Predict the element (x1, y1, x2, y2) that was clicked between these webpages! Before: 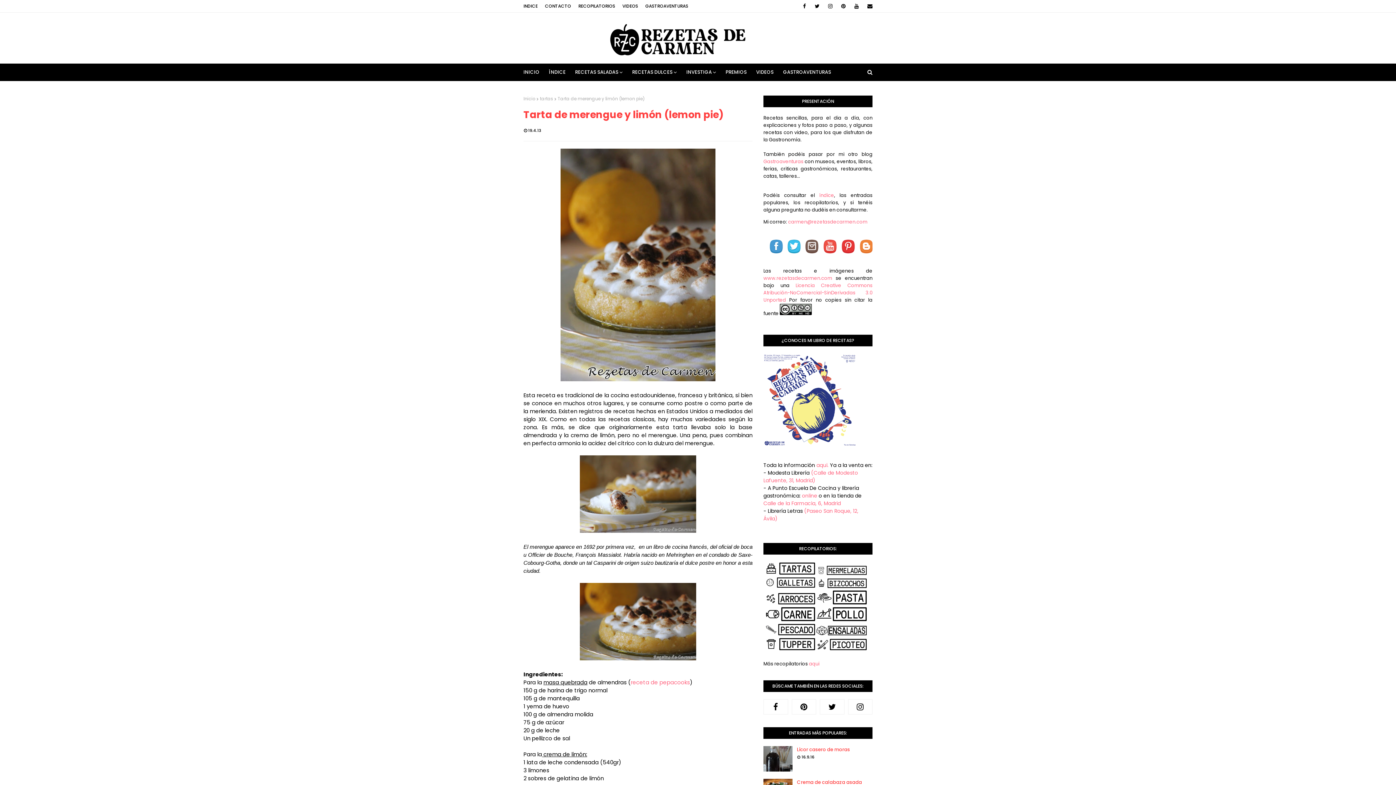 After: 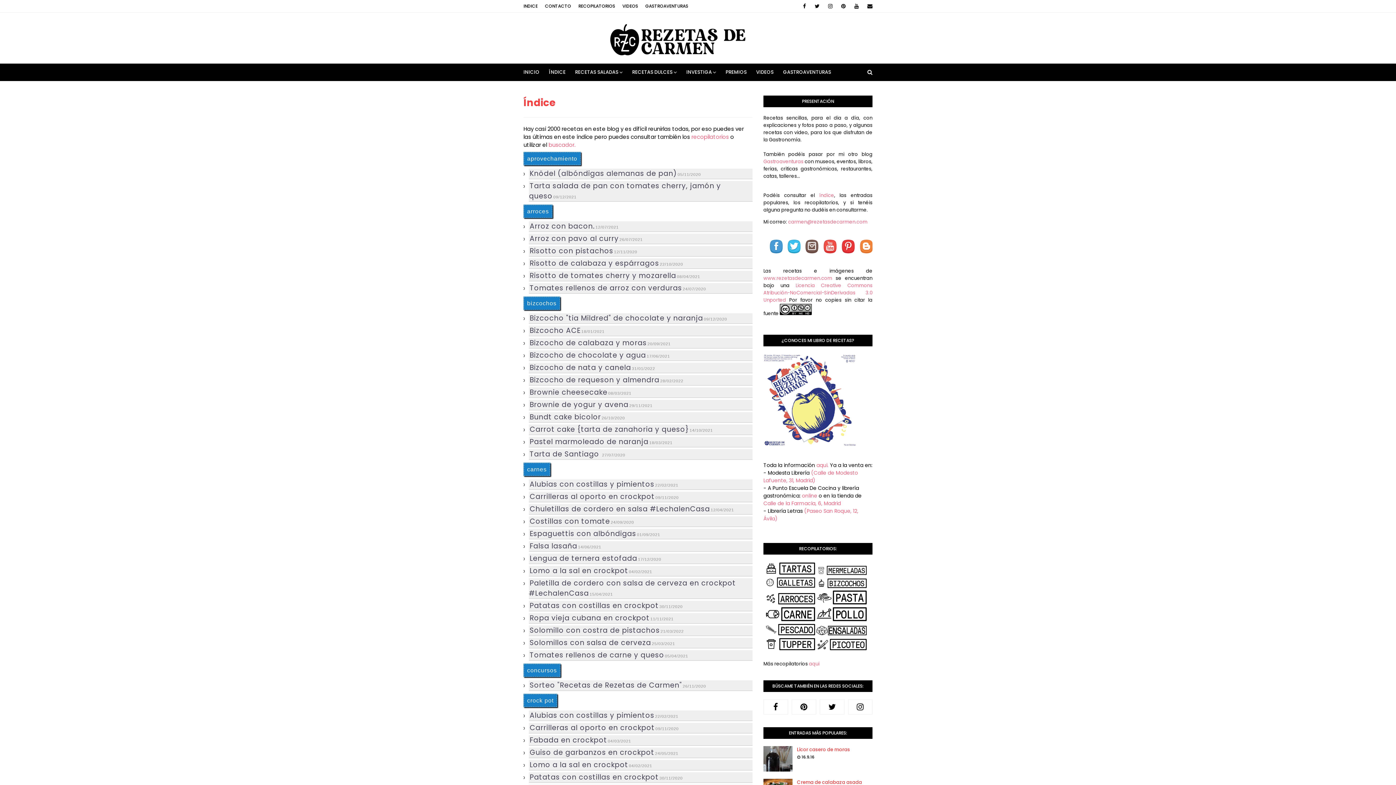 Action: bbox: (523, 0, 539, 12) label: INDICE